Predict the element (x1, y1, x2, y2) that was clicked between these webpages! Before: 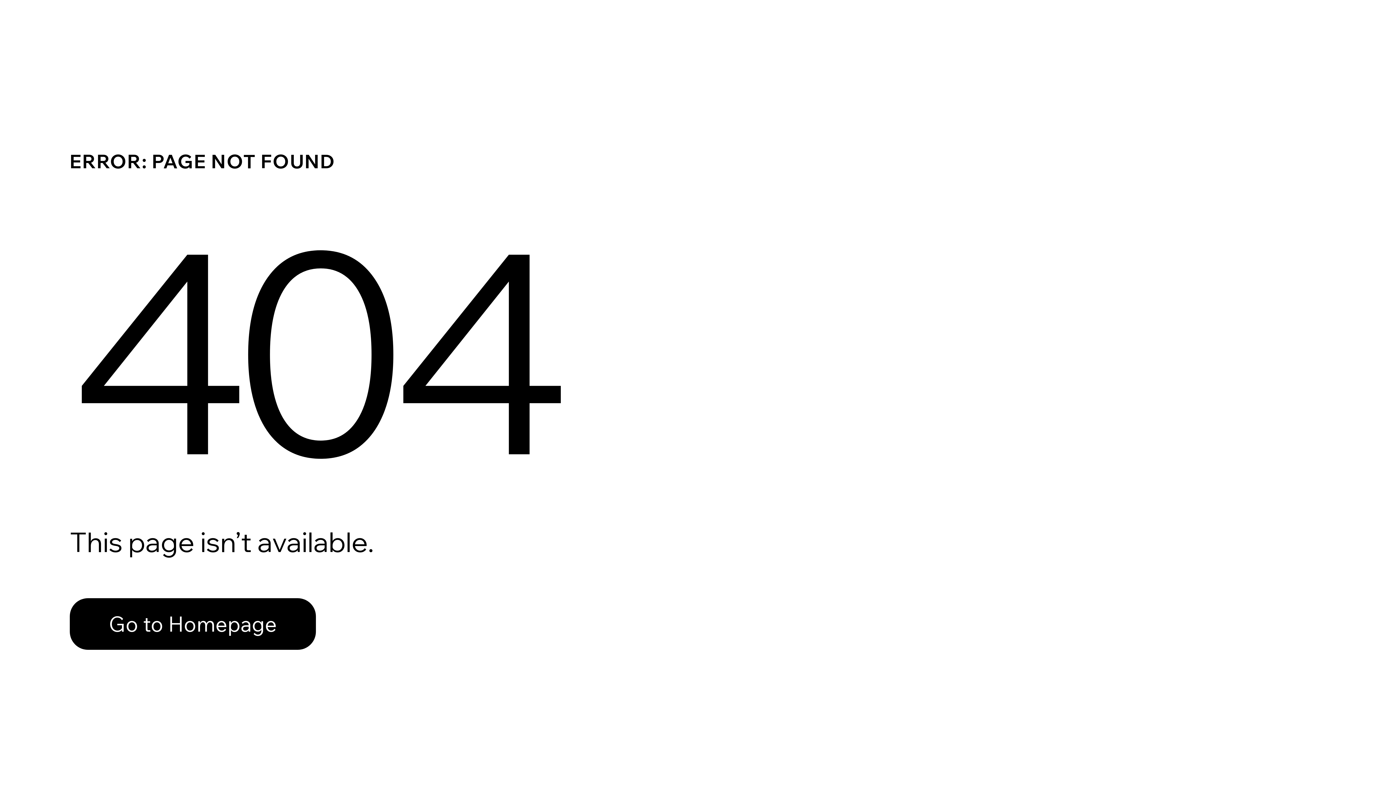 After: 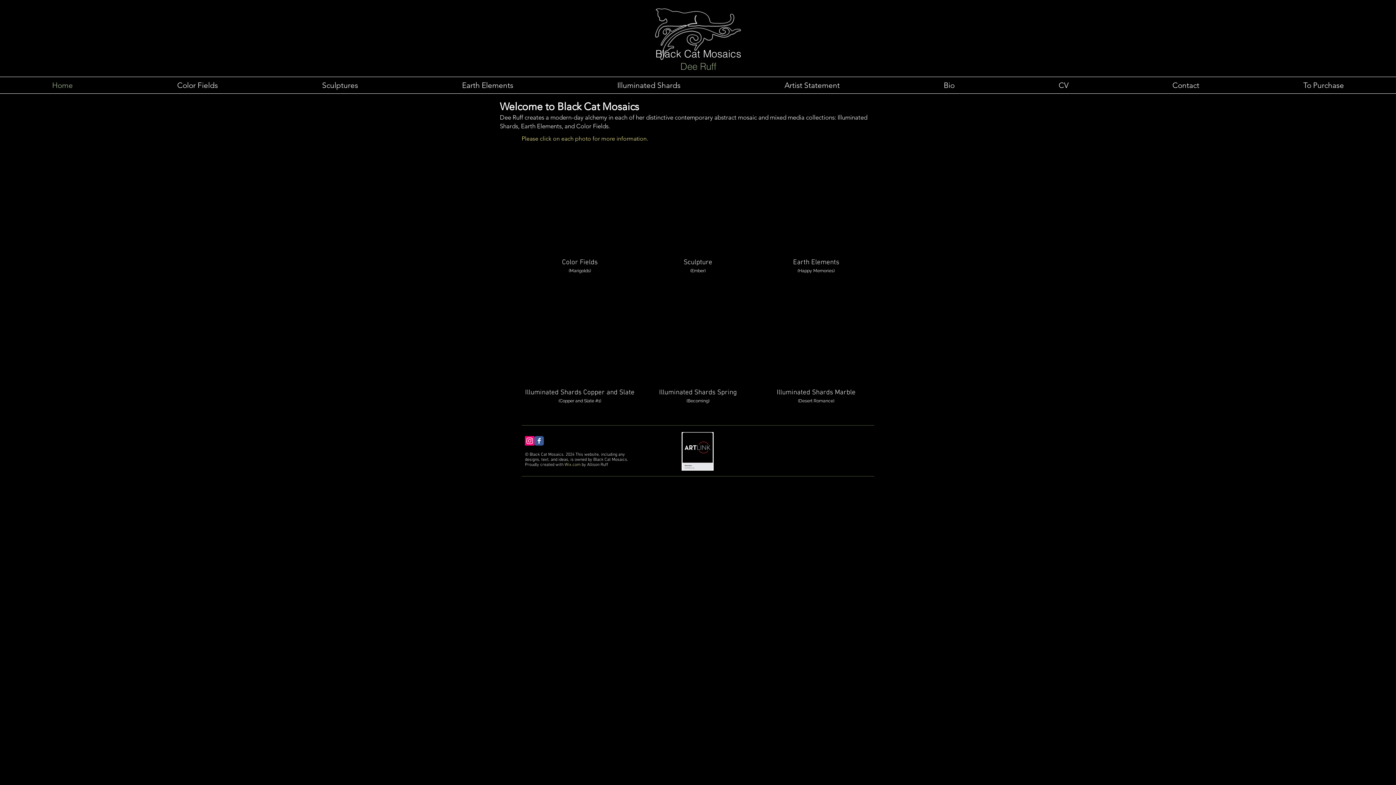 Action: label: Go to Homepage bbox: (69, 598, 316, 650)